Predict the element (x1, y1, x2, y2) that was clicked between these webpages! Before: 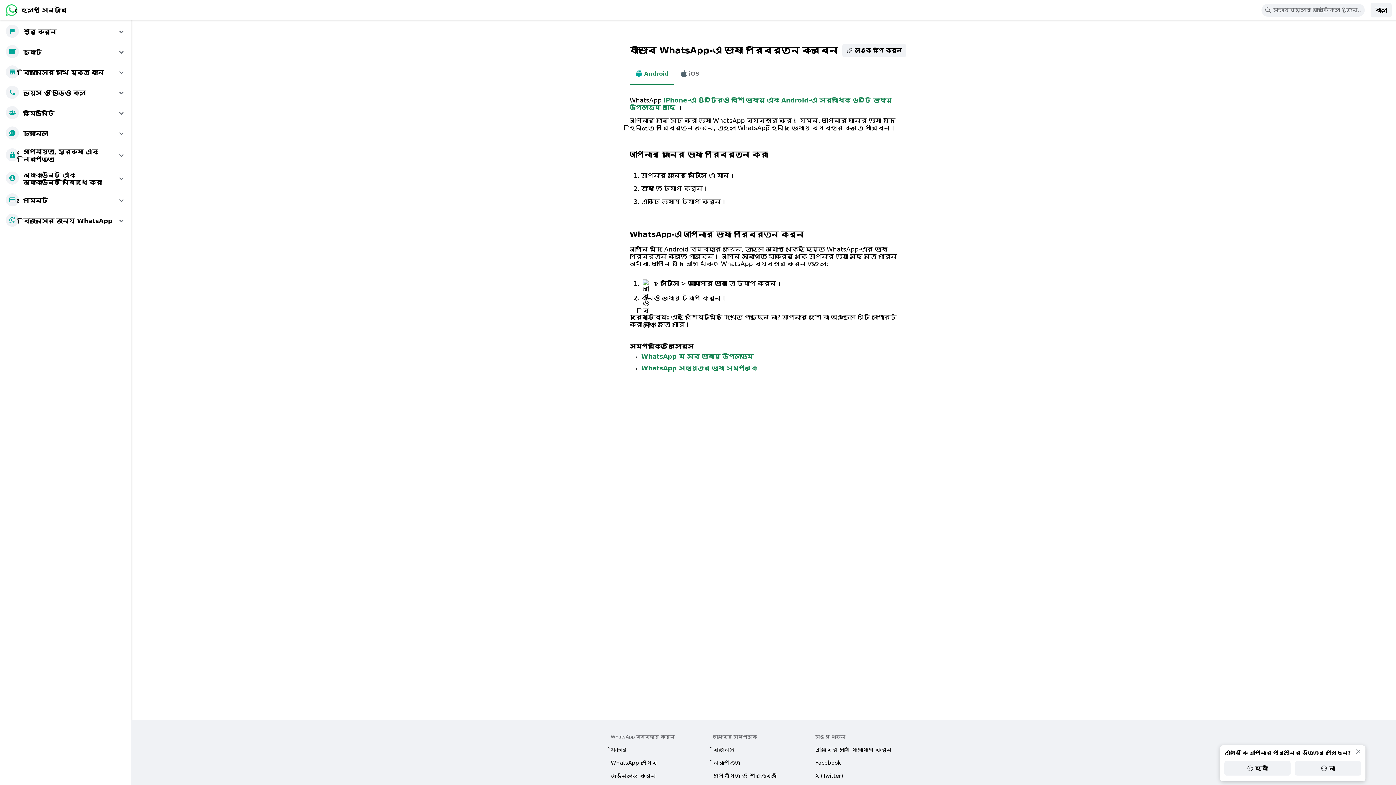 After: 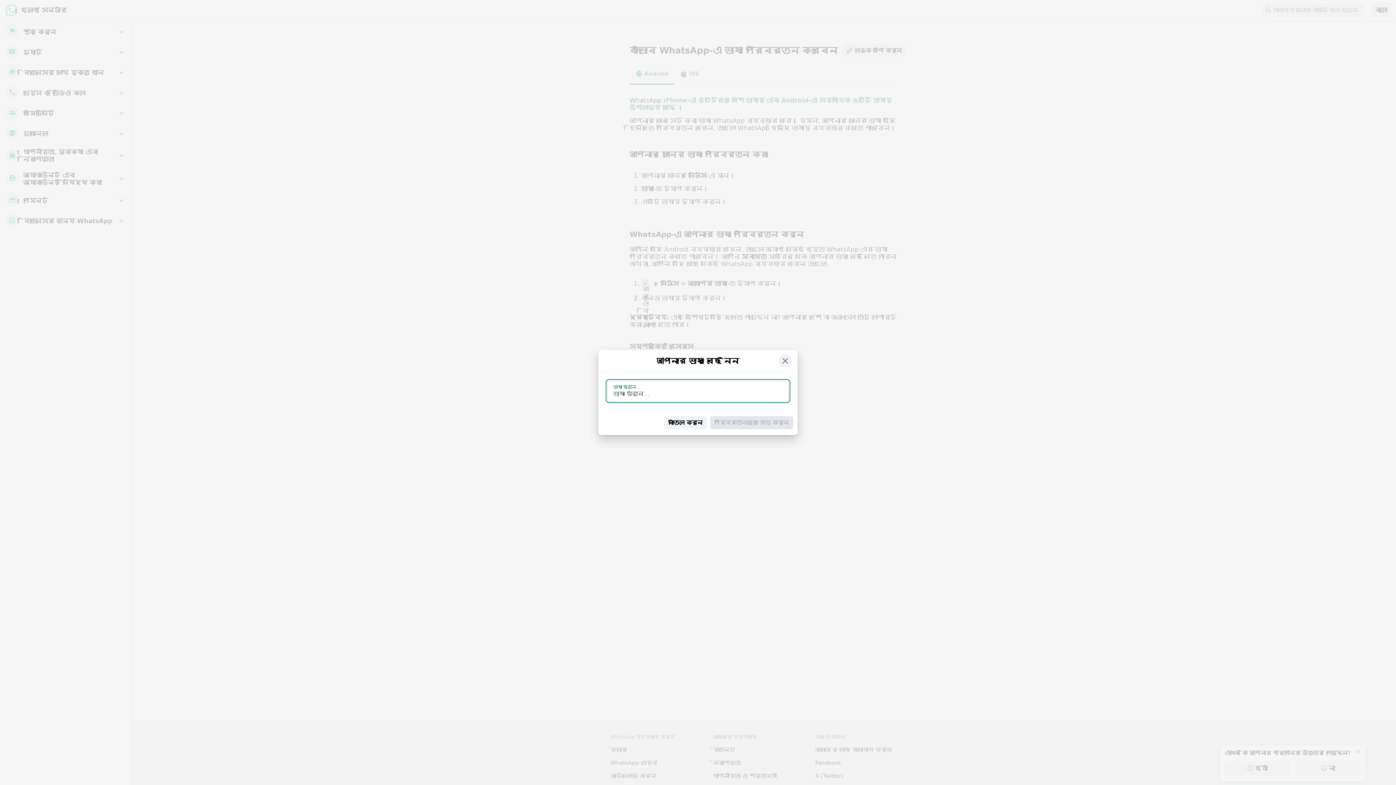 Action: bbox: (1370, 2, 1392, 17) label: ভাষা পরিবর্তন করুন: বাংলা